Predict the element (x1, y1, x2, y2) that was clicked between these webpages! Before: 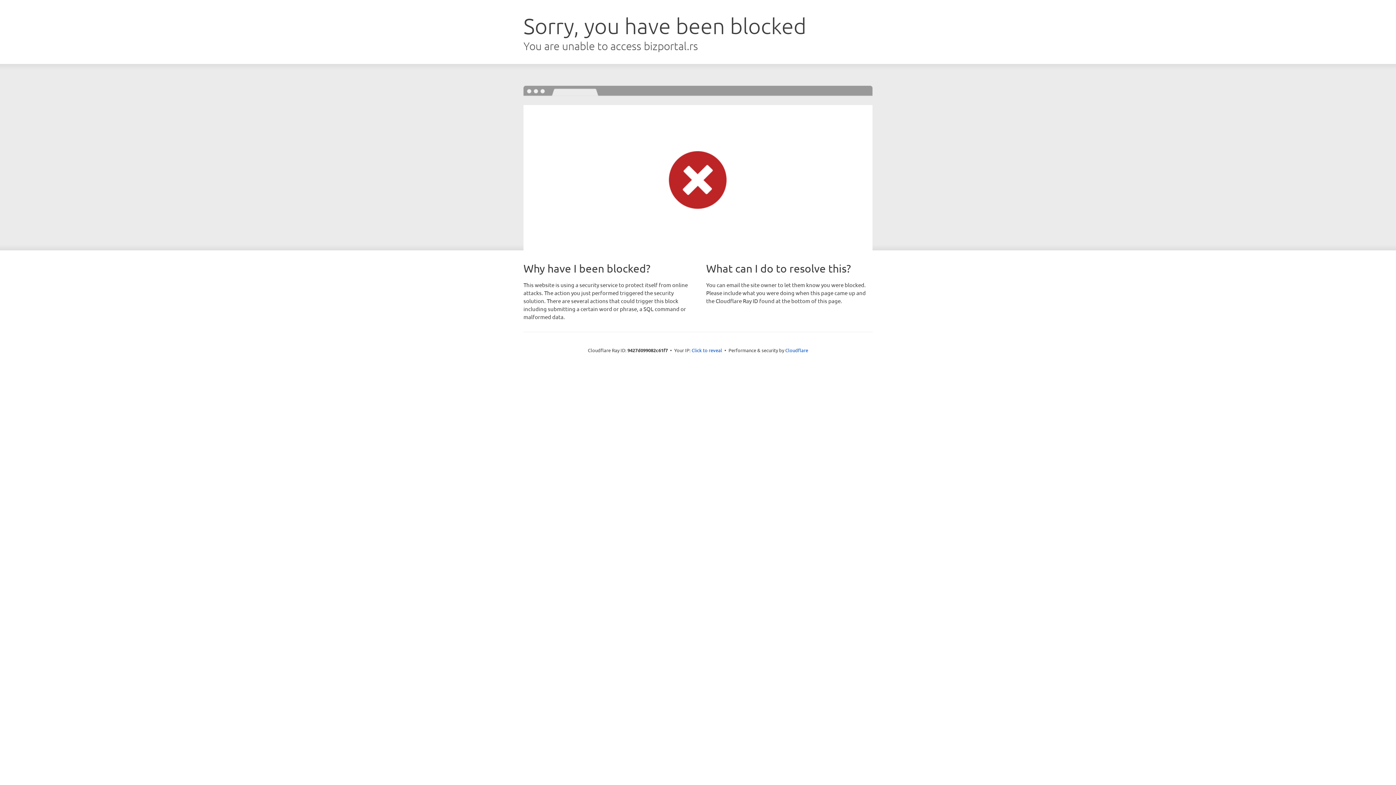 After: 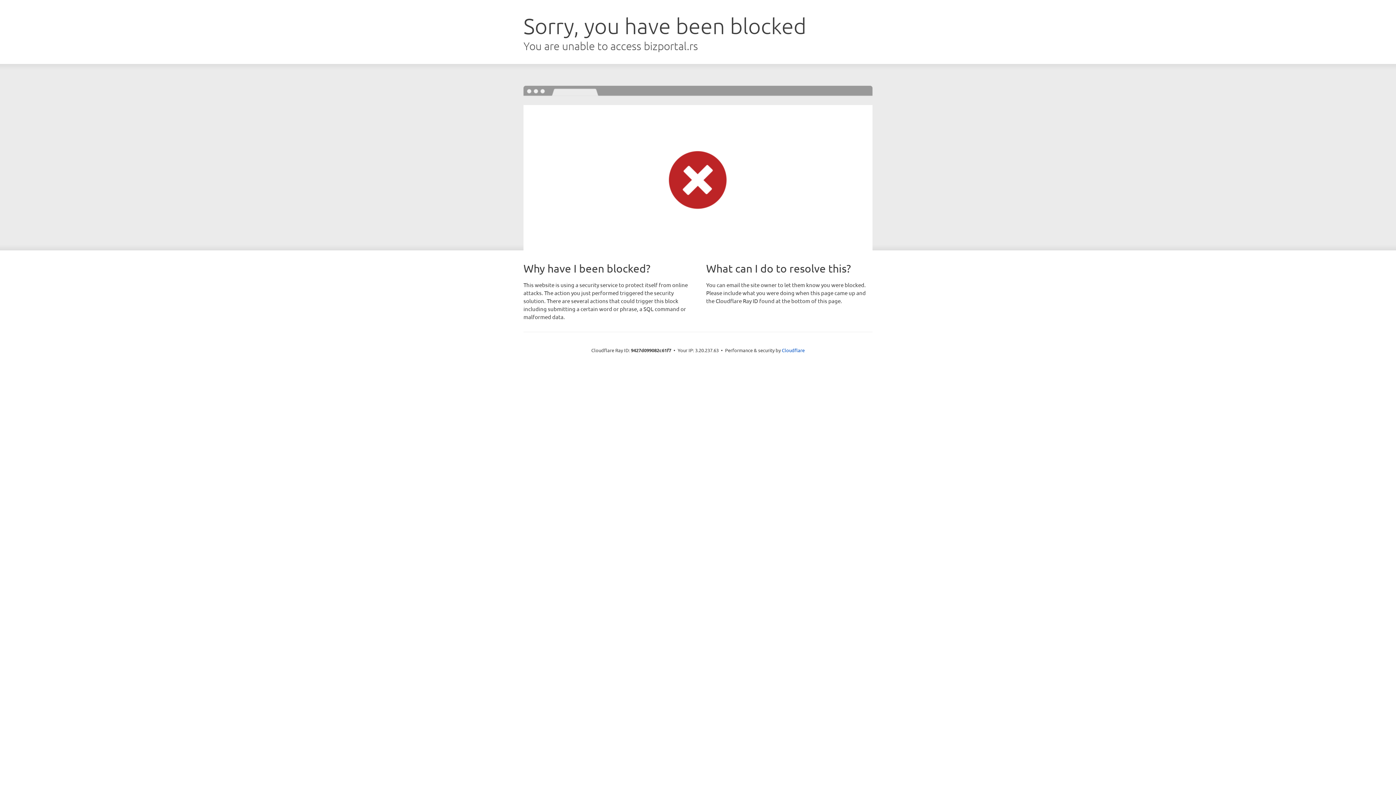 Action: label: Click to reveal bbox: (691, 346, 722, 353)